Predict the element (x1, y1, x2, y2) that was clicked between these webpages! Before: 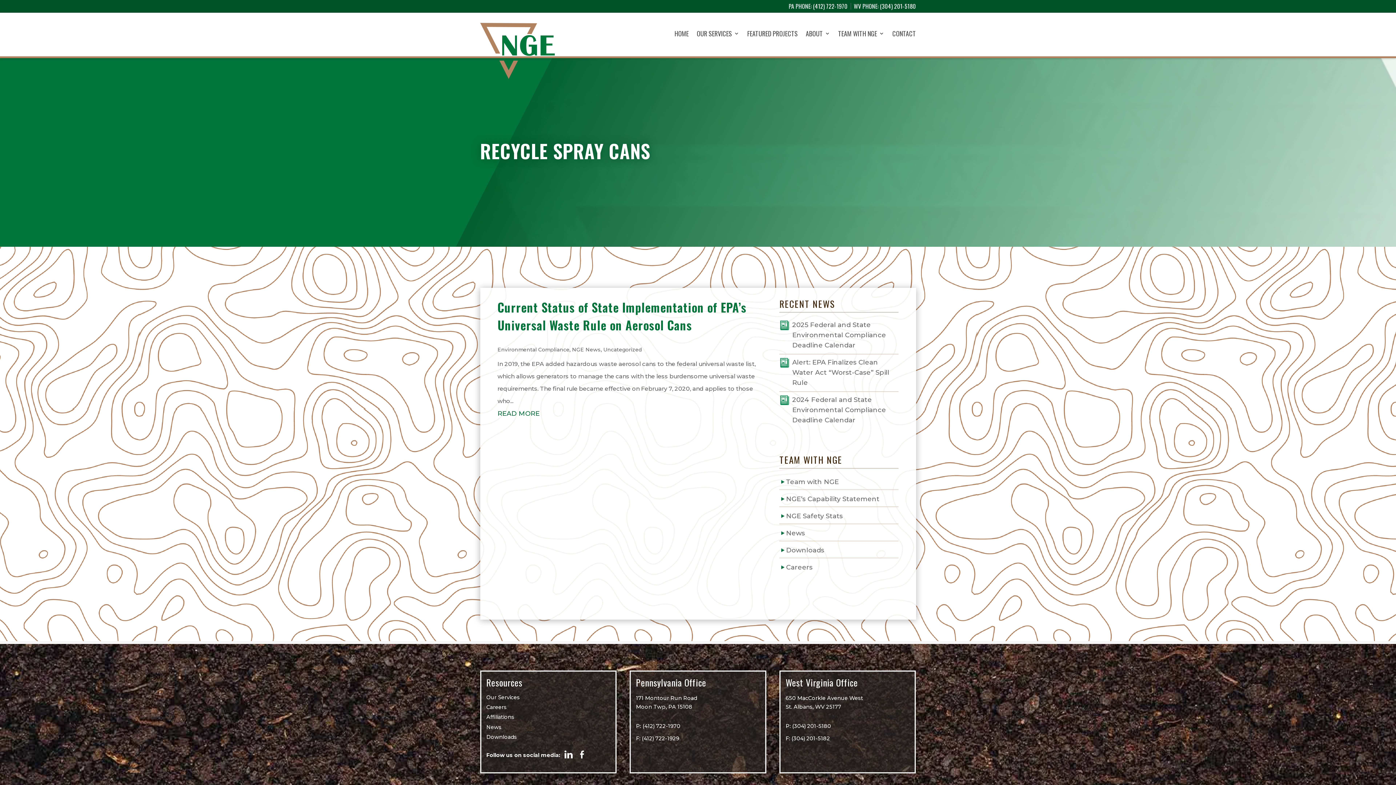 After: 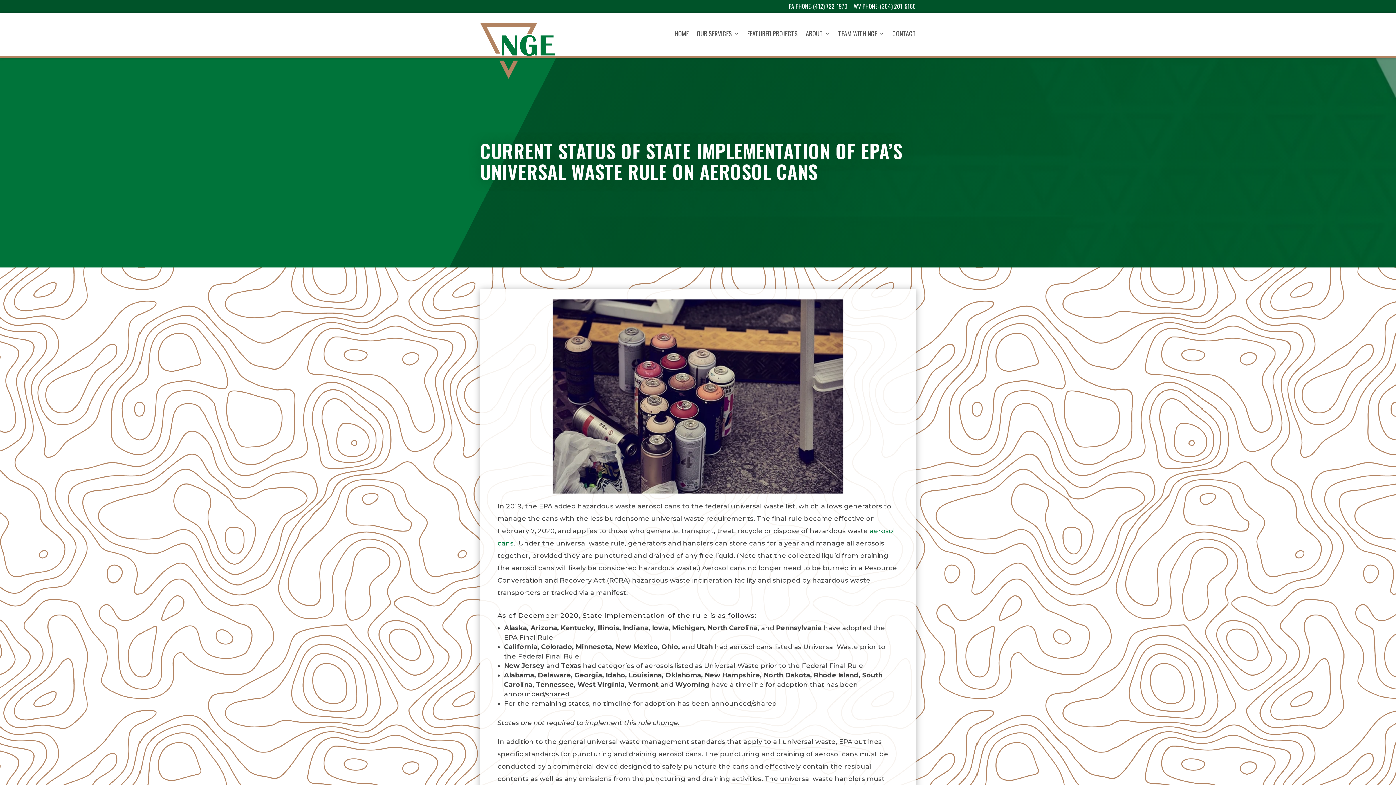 Action: label: Current Status of State Implementation of EPA’s Universal Waste Rule on Aerosol Cans bbox: (497, 298, 746, 334)